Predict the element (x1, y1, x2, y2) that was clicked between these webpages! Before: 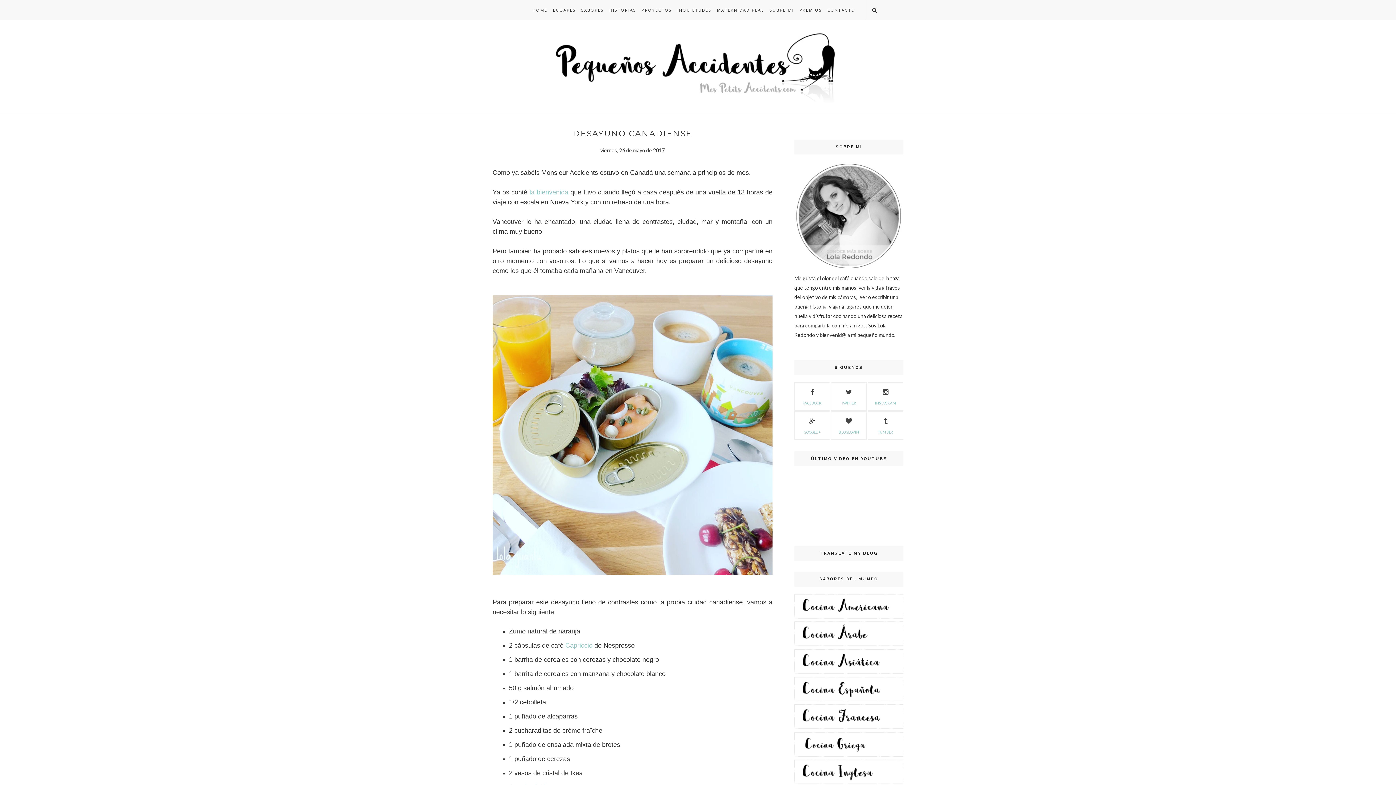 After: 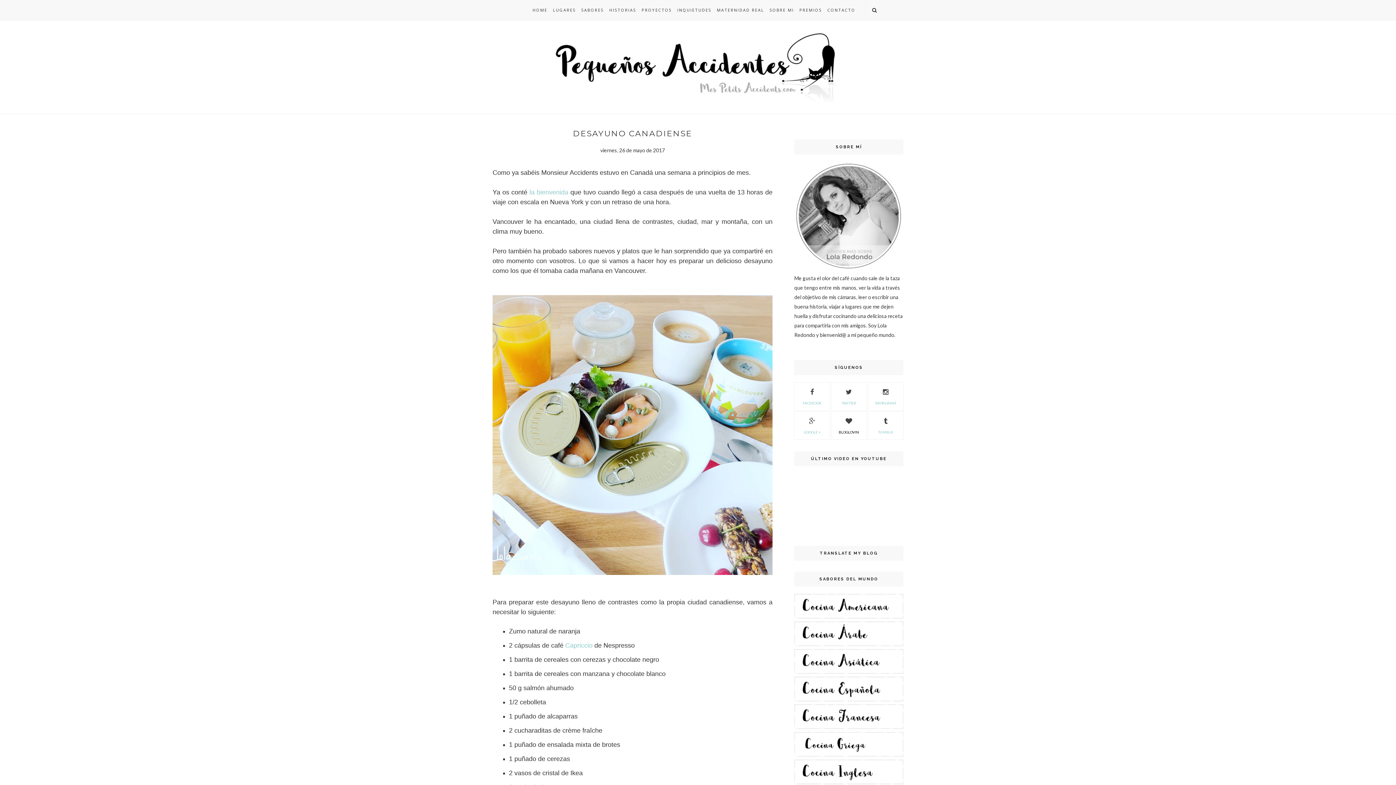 Action: label: BLOGLOVIN bbox: (831, 415, 866, 434)